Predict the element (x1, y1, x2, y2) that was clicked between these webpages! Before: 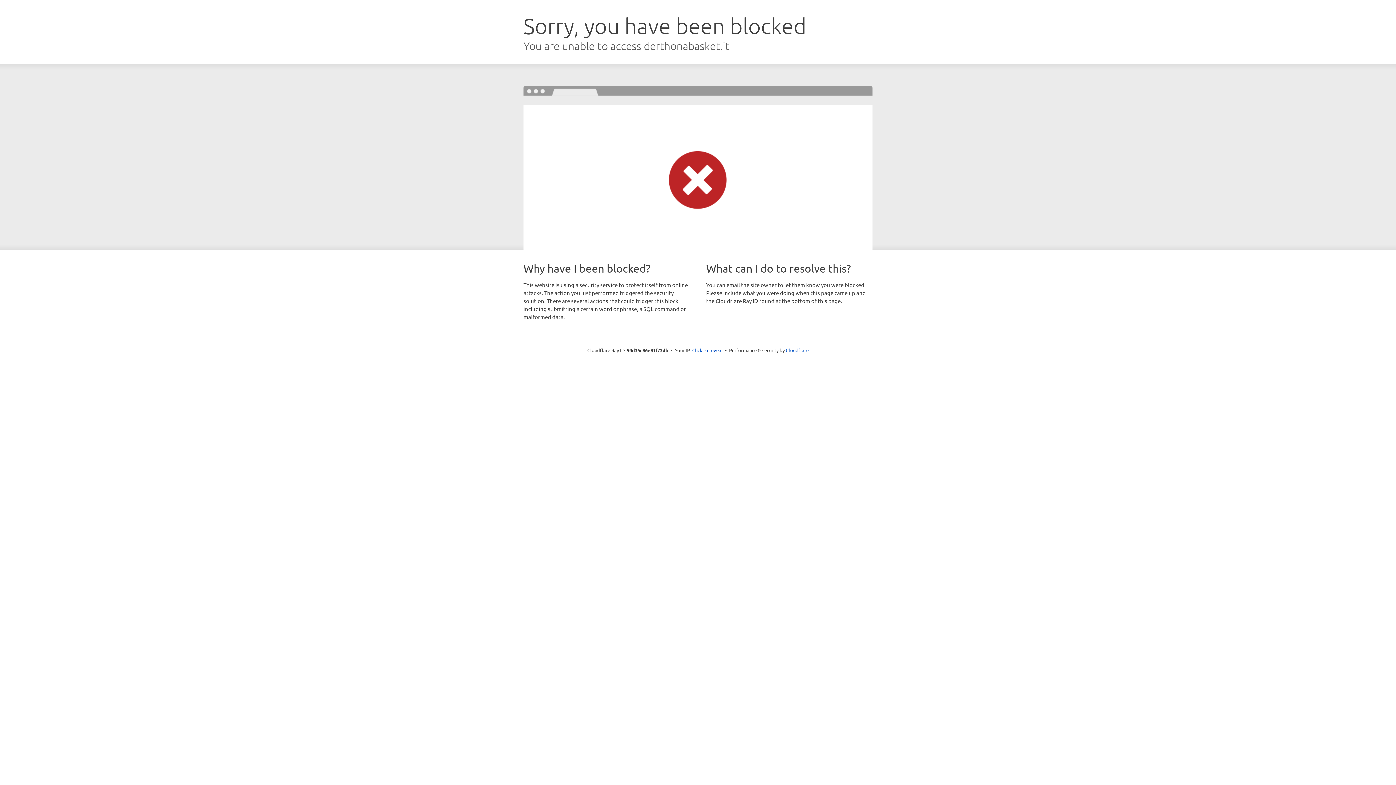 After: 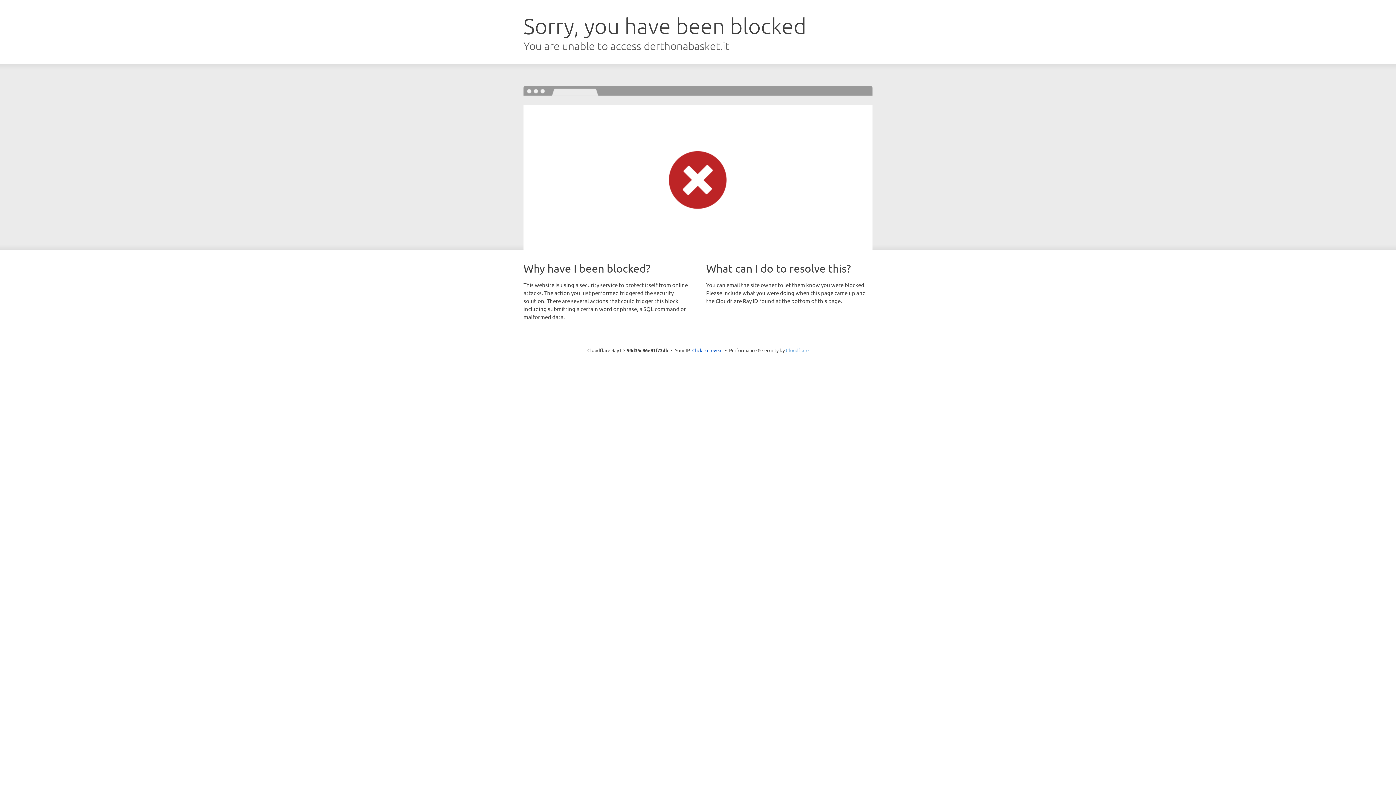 Action: bbox: (786, 347, 808, 353) label: Cloudflare